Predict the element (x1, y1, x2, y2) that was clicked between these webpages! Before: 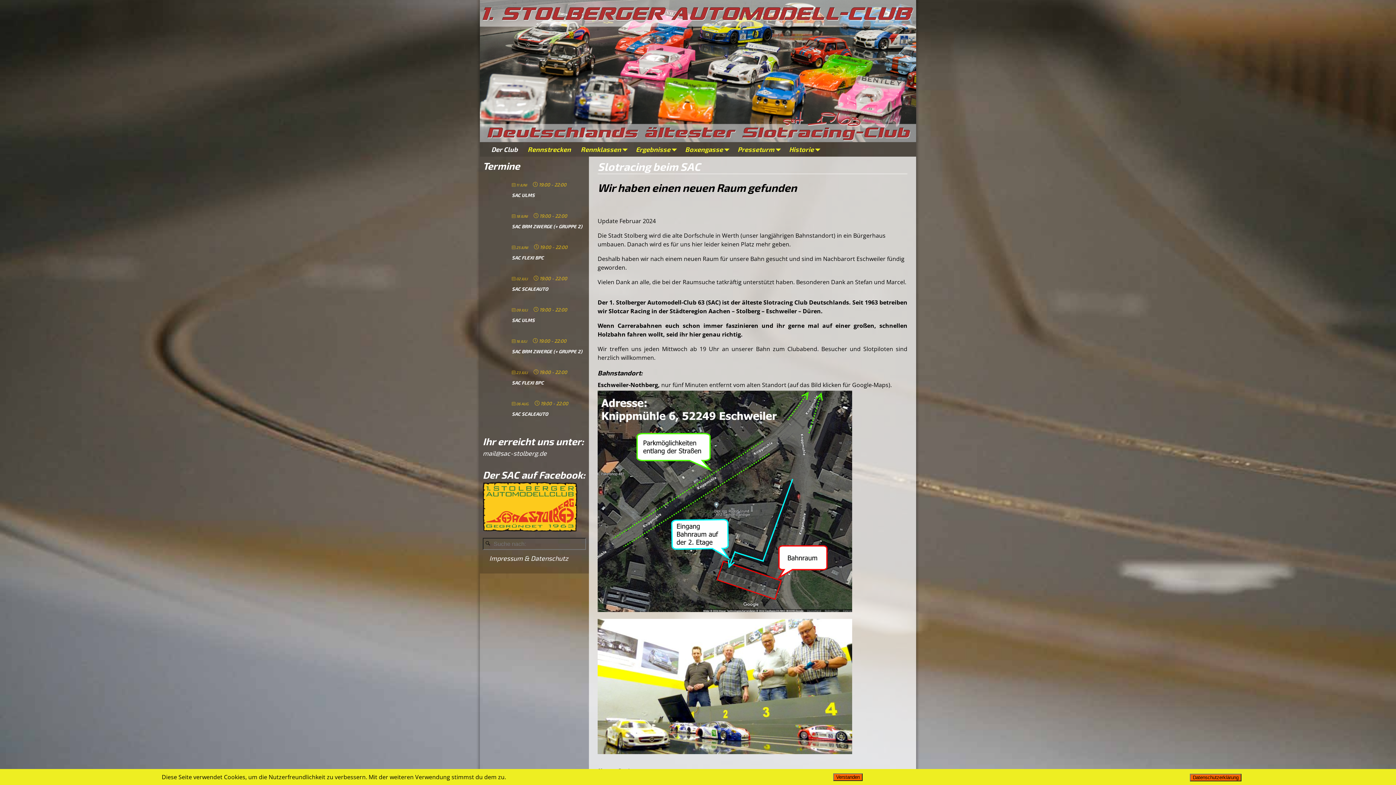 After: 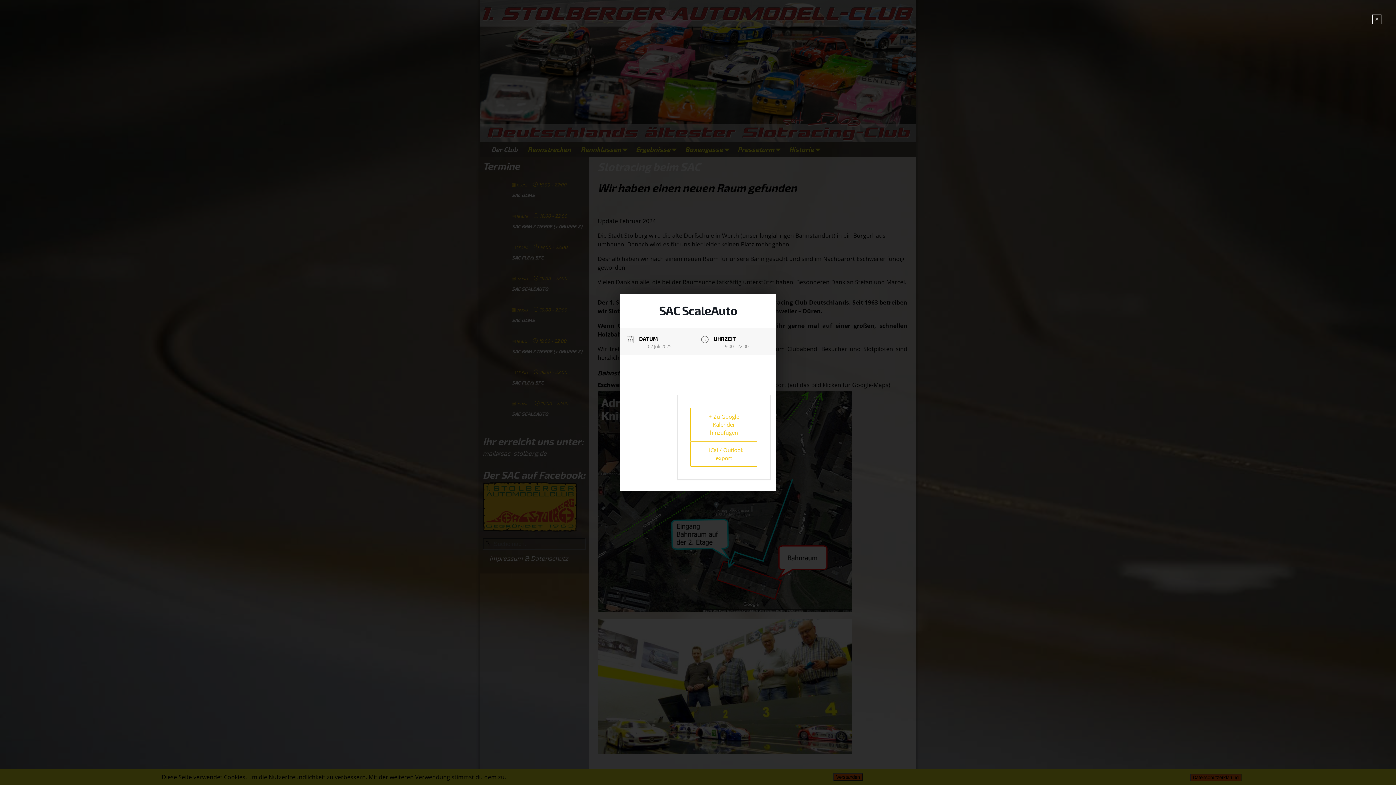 Action: bbox: (512, 286, 548, 292) label: SAC SCALEAUTO